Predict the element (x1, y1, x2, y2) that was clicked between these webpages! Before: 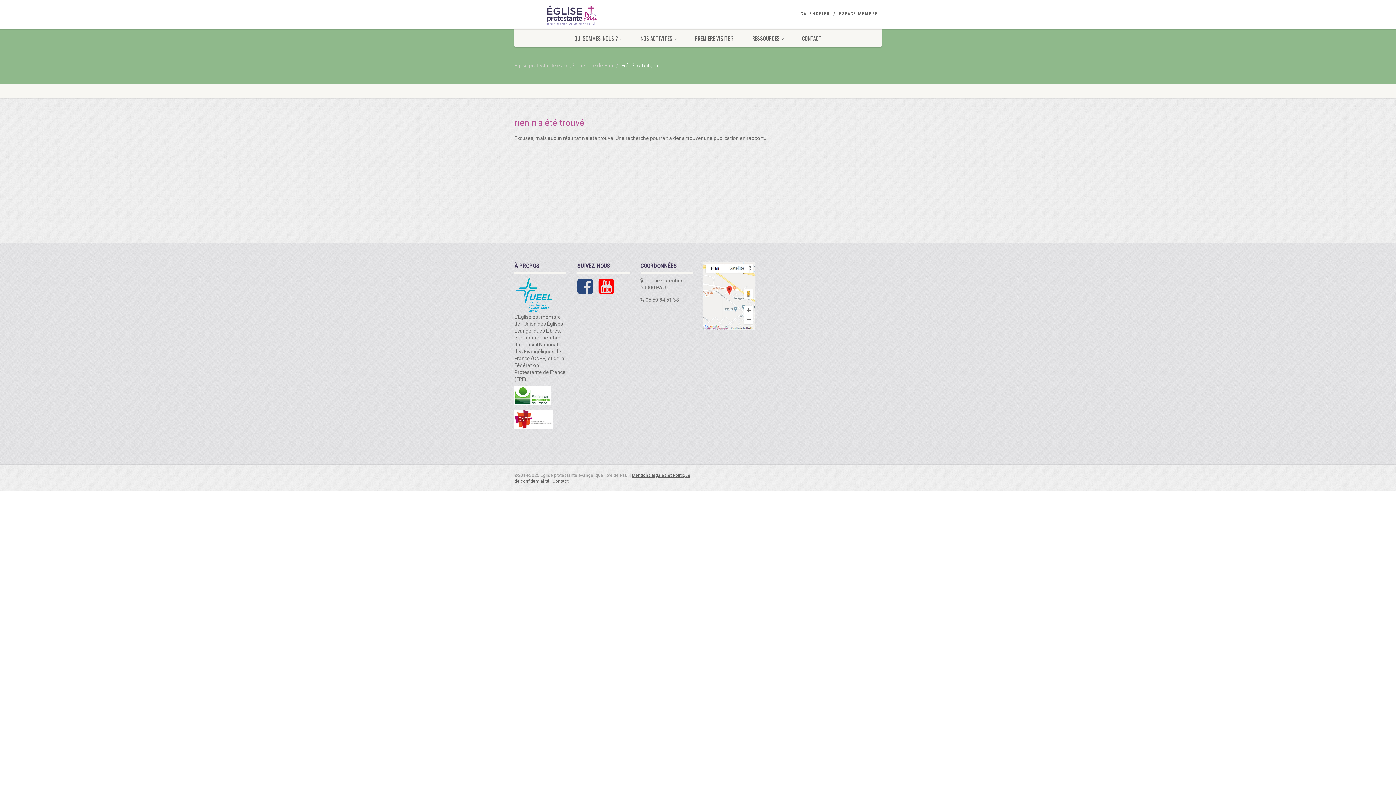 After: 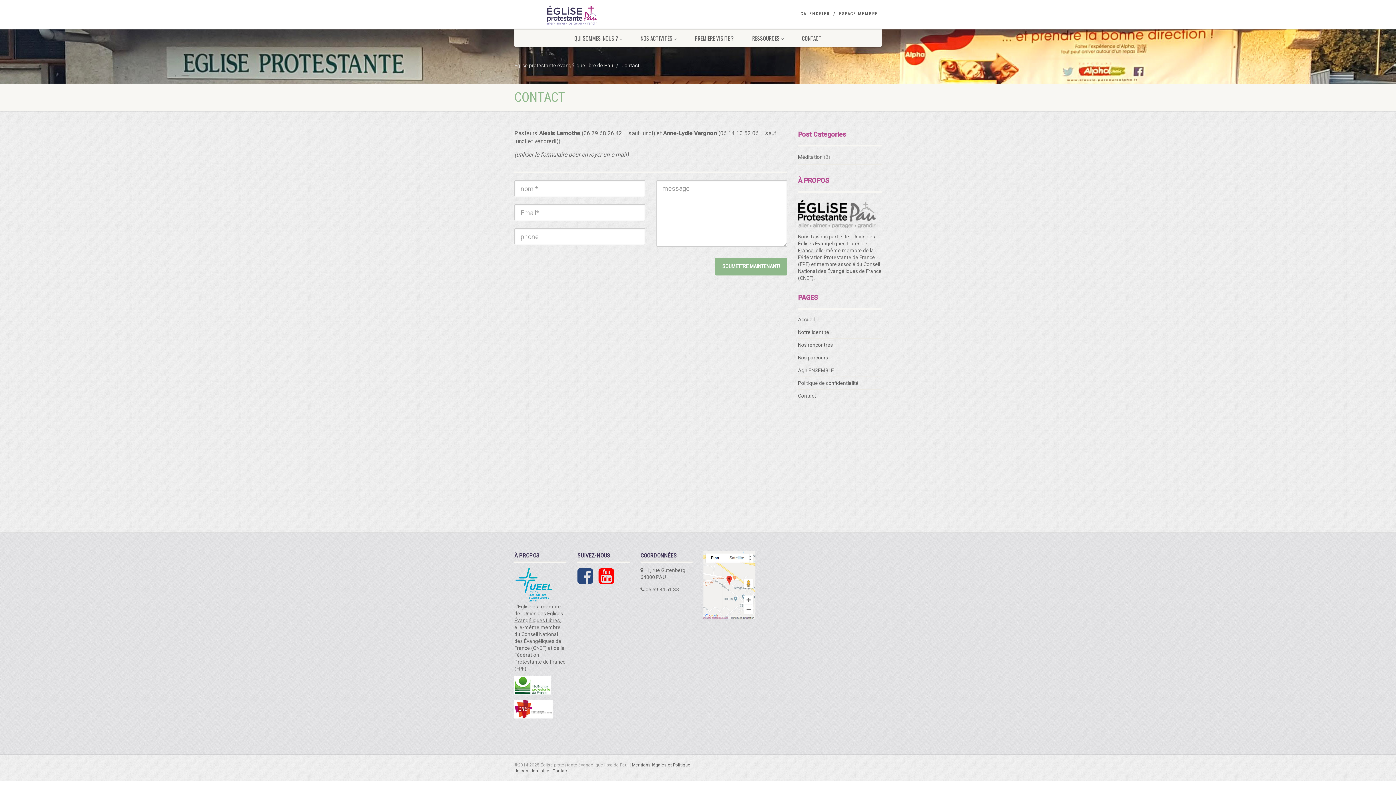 Action: label: Contact bbox: (552, 478, 568, 484)